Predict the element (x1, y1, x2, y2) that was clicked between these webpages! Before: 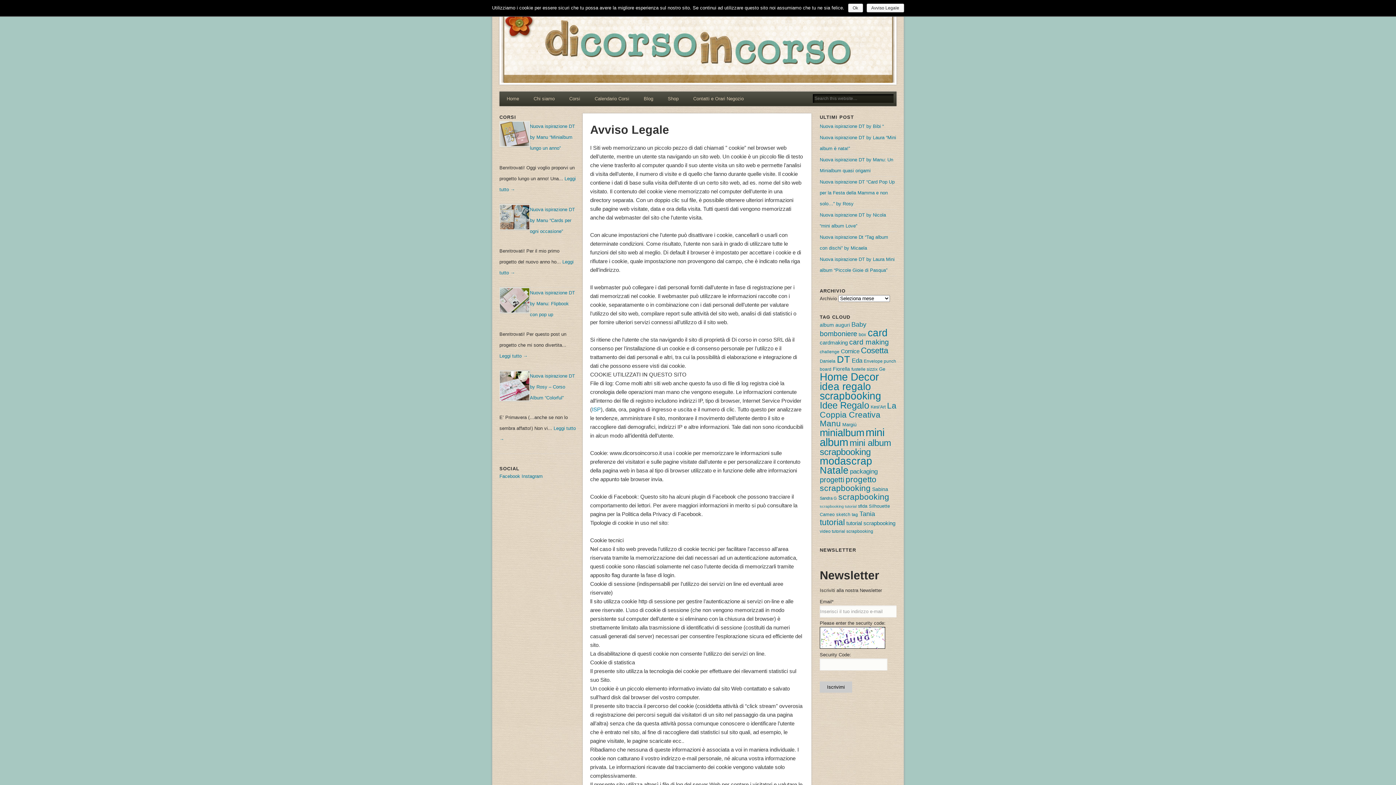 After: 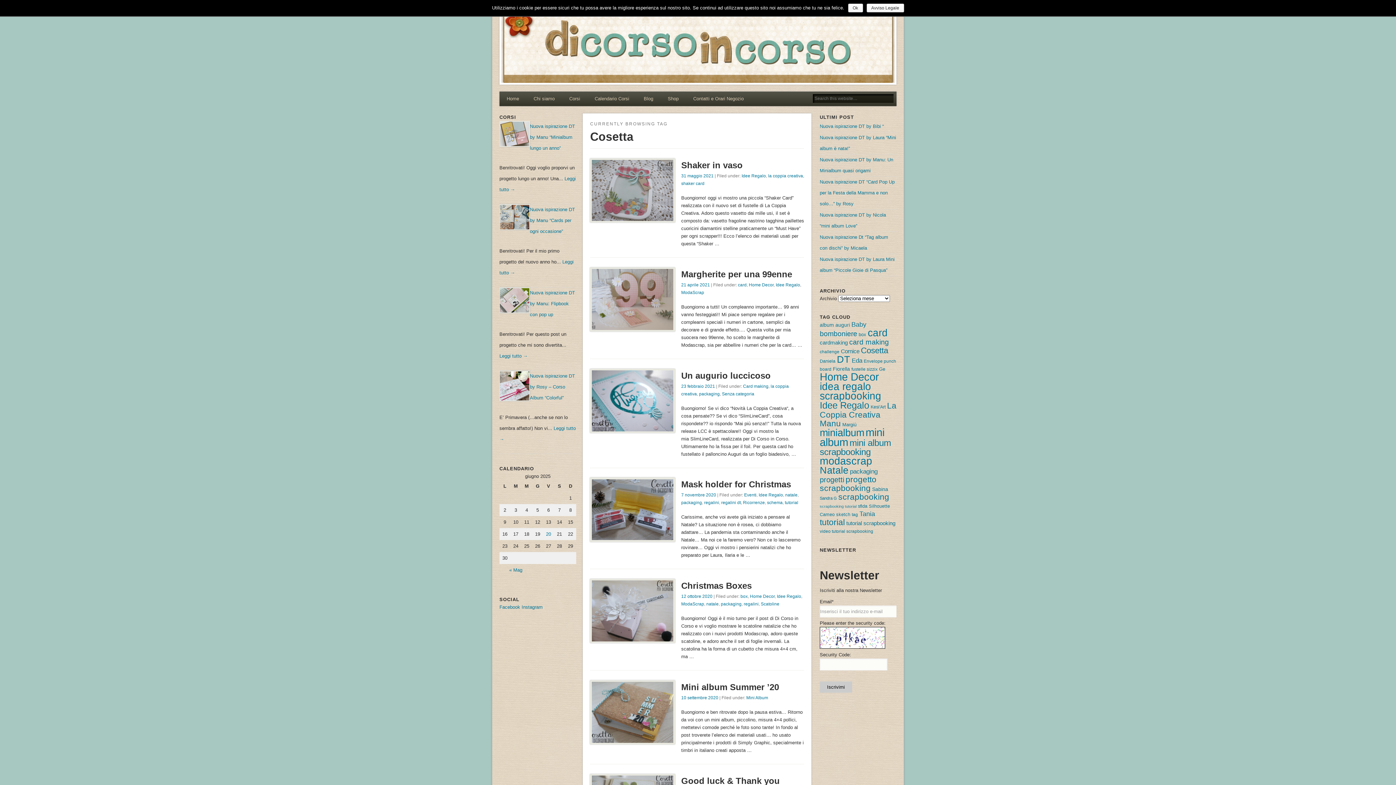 Action: label: Cosetta bbox: (861, 346, 888, 355)